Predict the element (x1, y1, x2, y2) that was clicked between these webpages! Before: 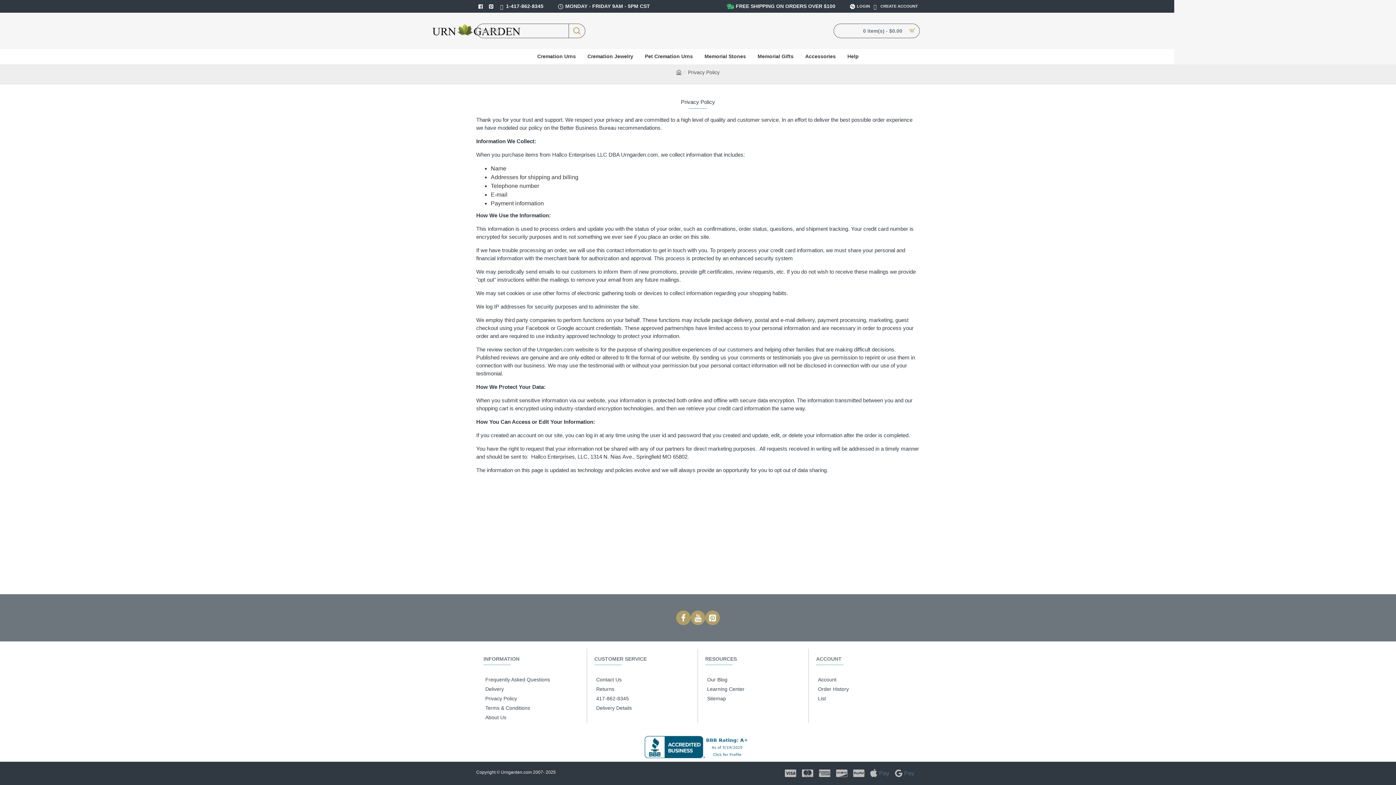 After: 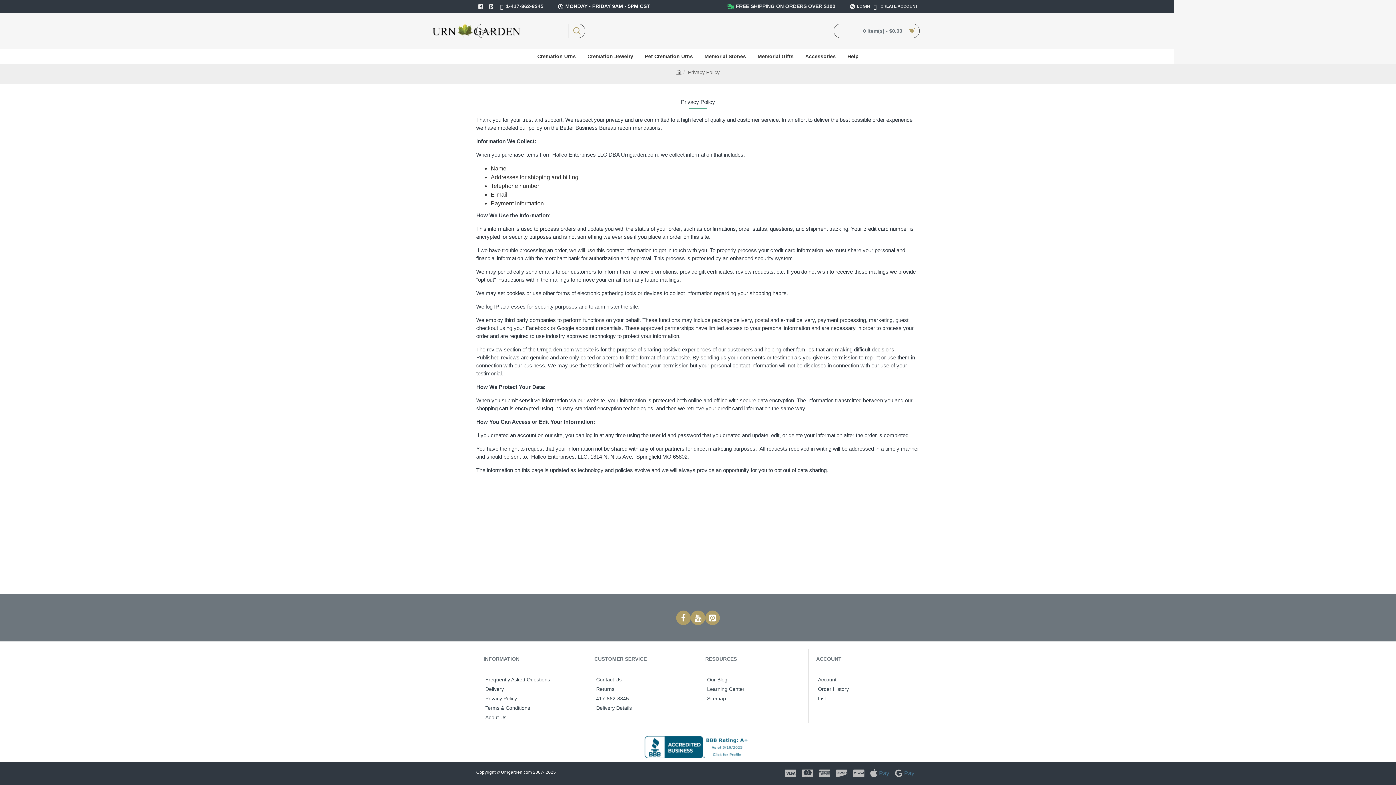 Action: bbox: (545, 0, 652, 12) label: MONDAY - FRIDAY 9AM - 5PM CST